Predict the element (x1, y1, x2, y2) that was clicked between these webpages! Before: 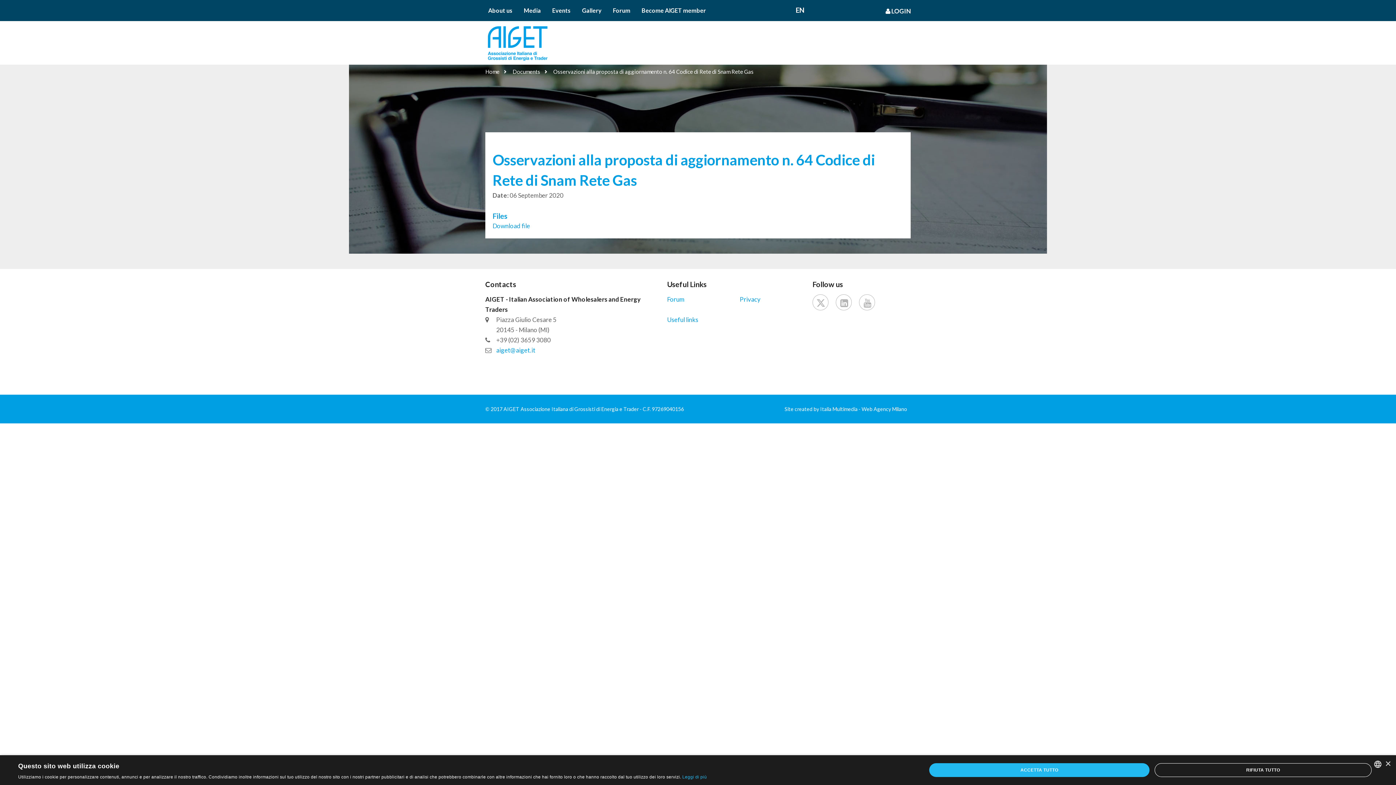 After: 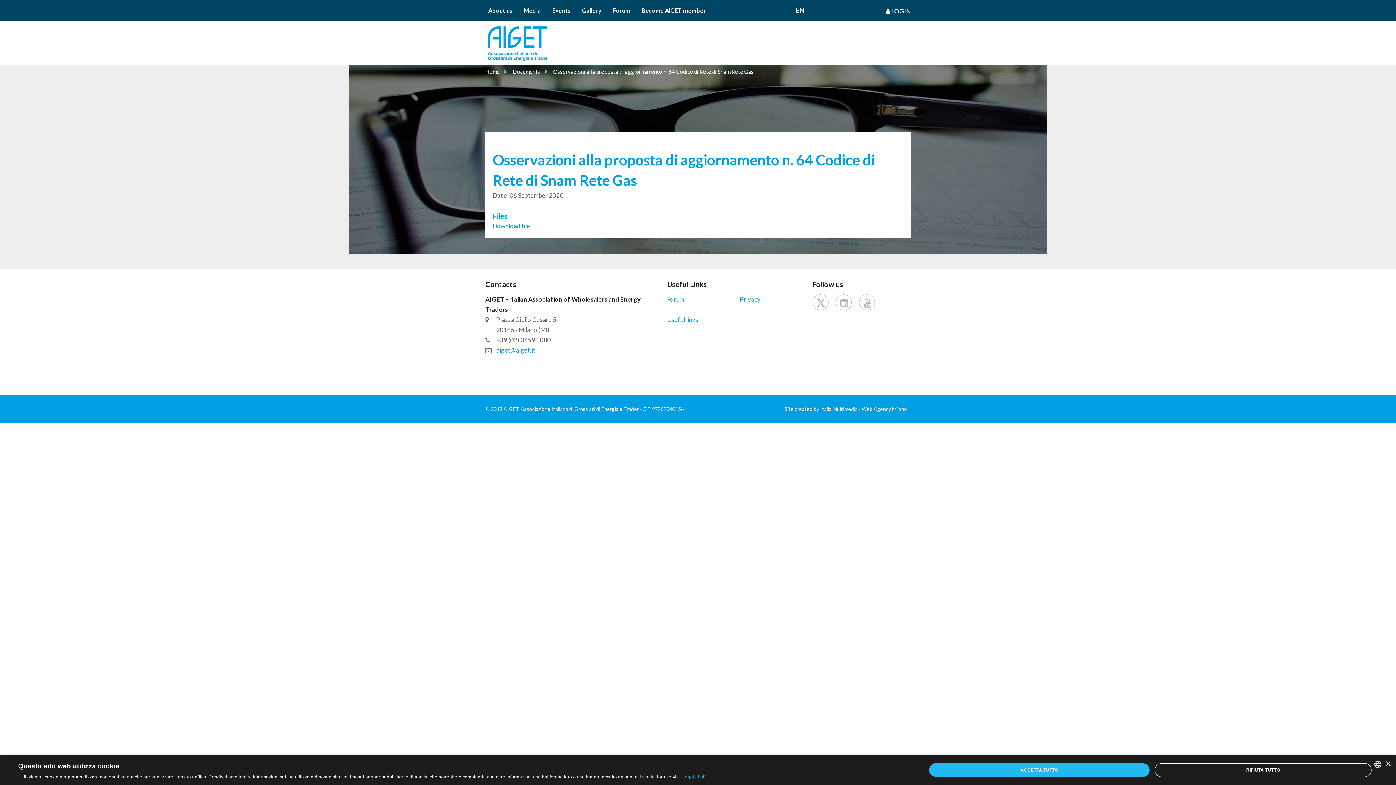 Action: bbox: (553, 66, 753, 76) label: Osservazioni alla proposta di aggiornamento n. 64 Codice di Rete di Snam Rete Gas